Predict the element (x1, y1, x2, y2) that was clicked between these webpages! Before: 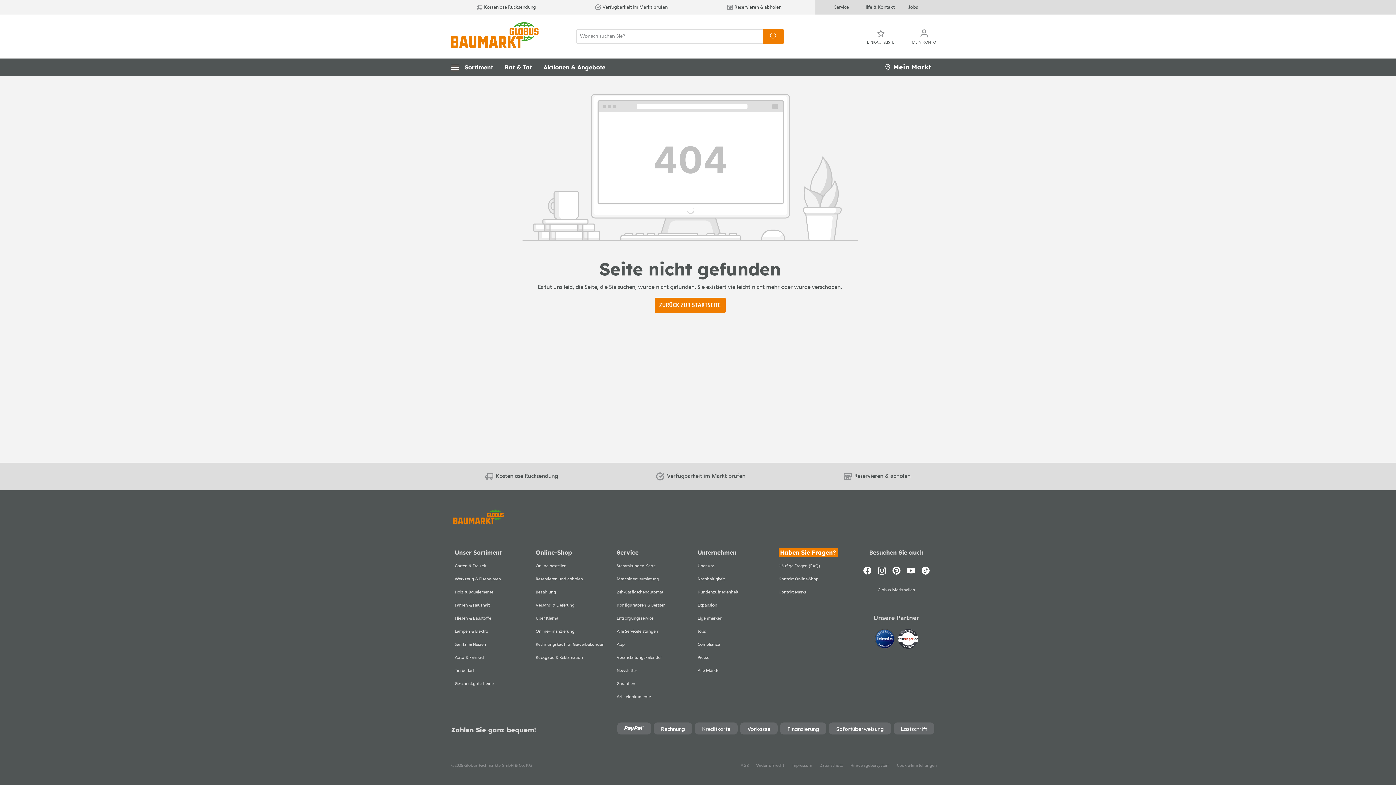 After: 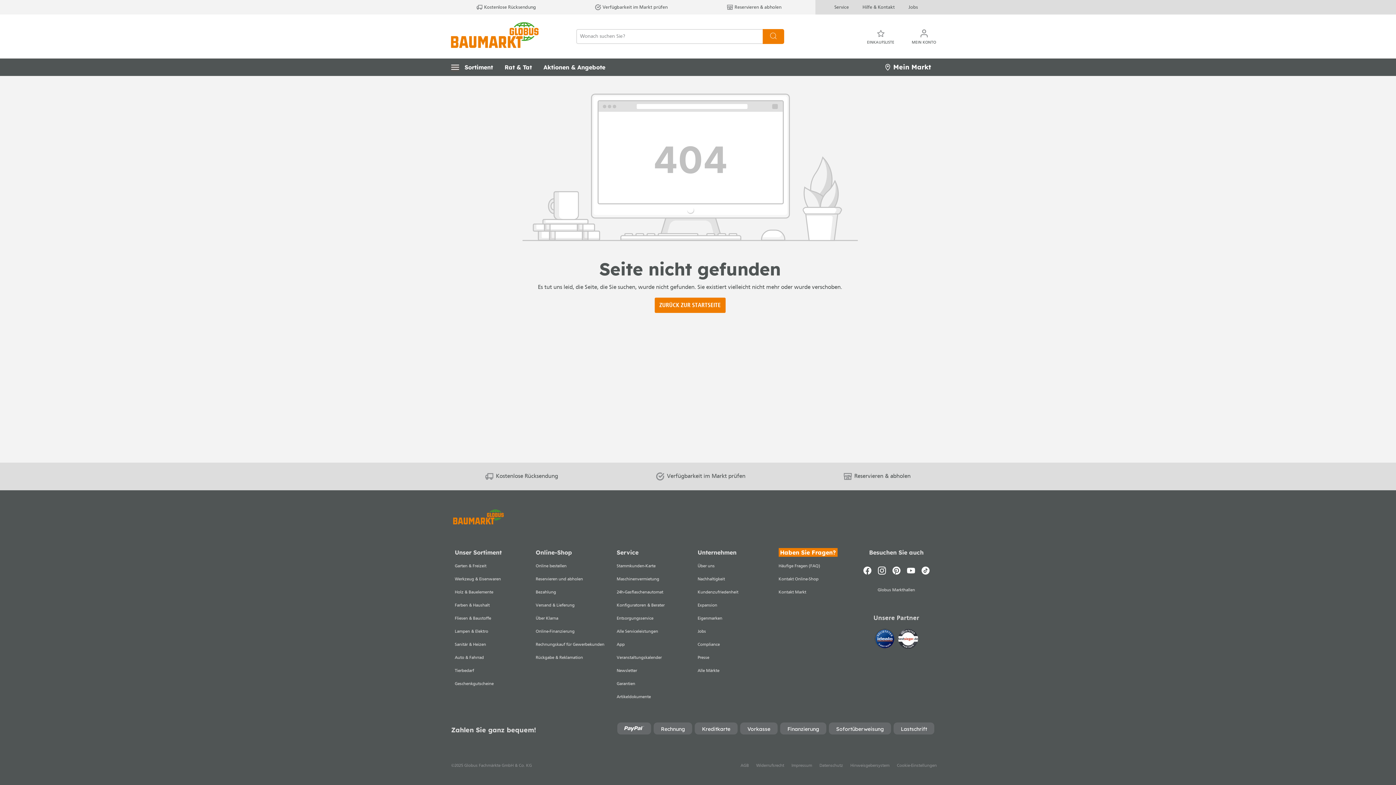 Action: bbox: (918, 560, 932, 581) label: TikTok